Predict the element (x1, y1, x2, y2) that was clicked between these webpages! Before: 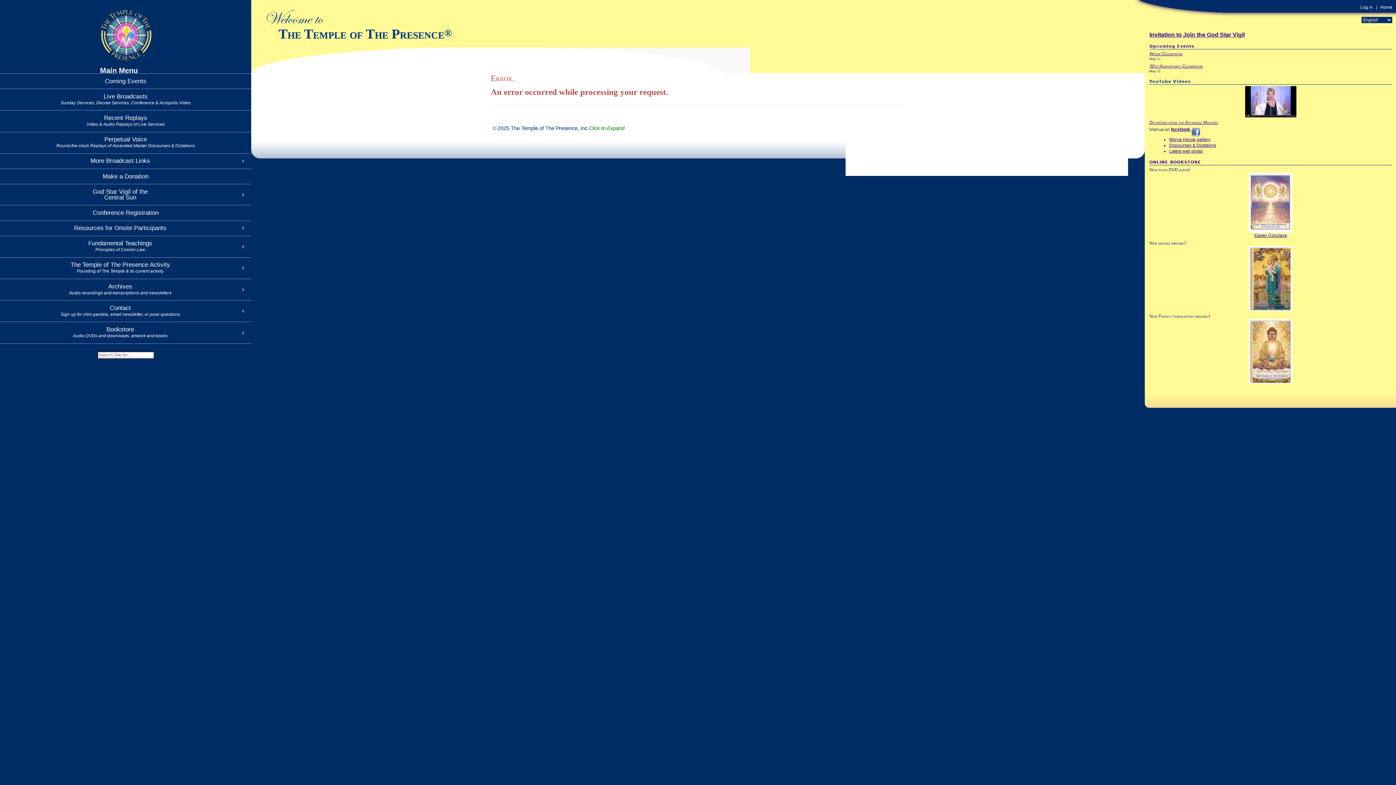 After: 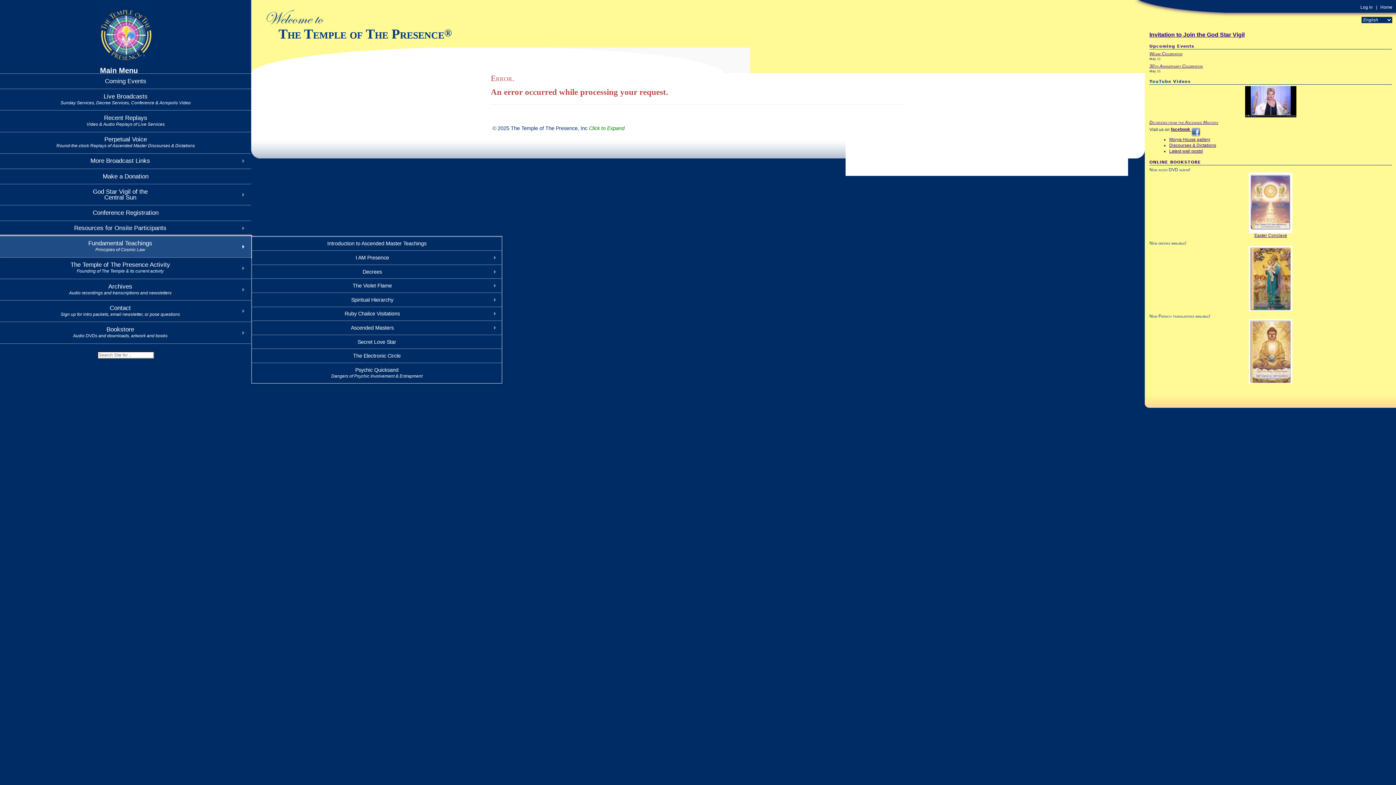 Action: label: Fundamental Teachings
Principles of Cosmic Law bbox: (0, 235, 251, 257)